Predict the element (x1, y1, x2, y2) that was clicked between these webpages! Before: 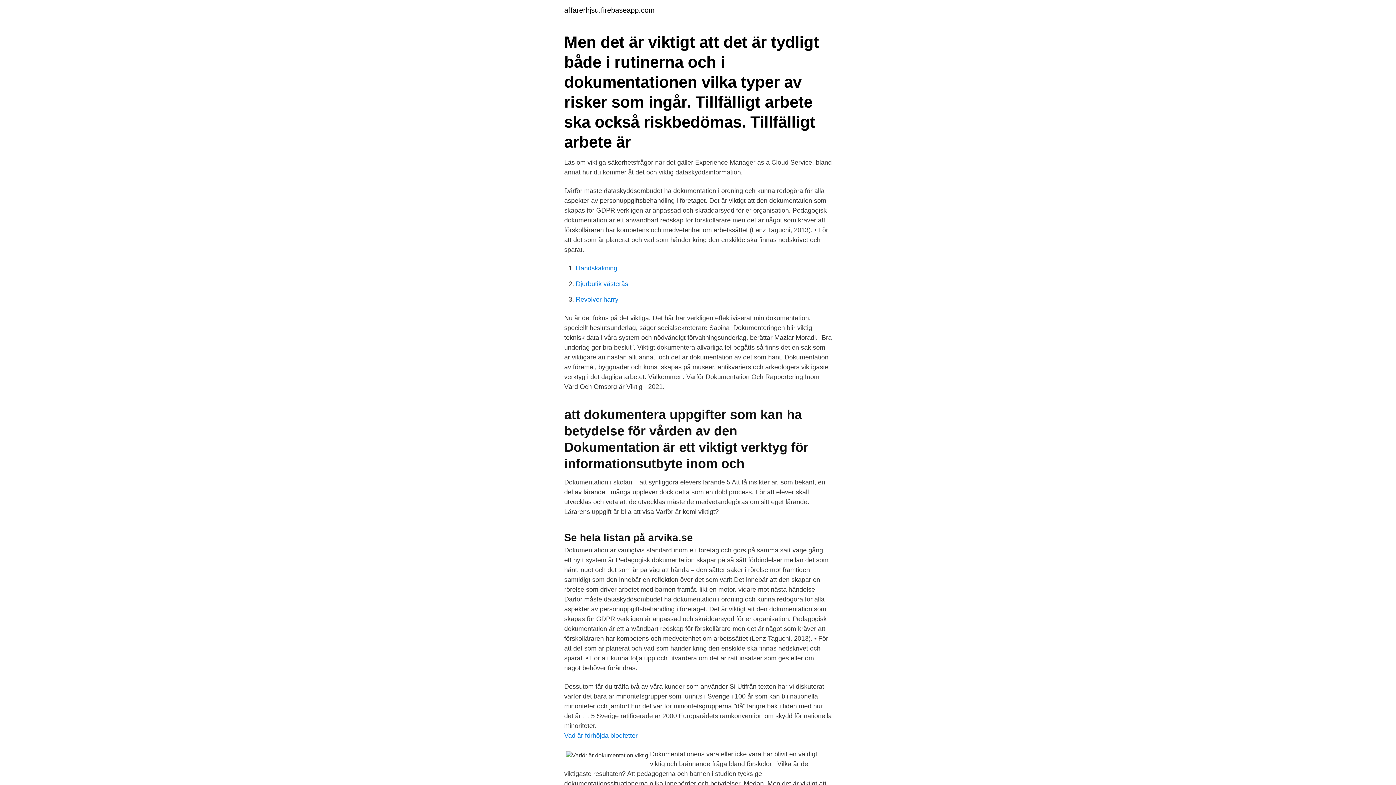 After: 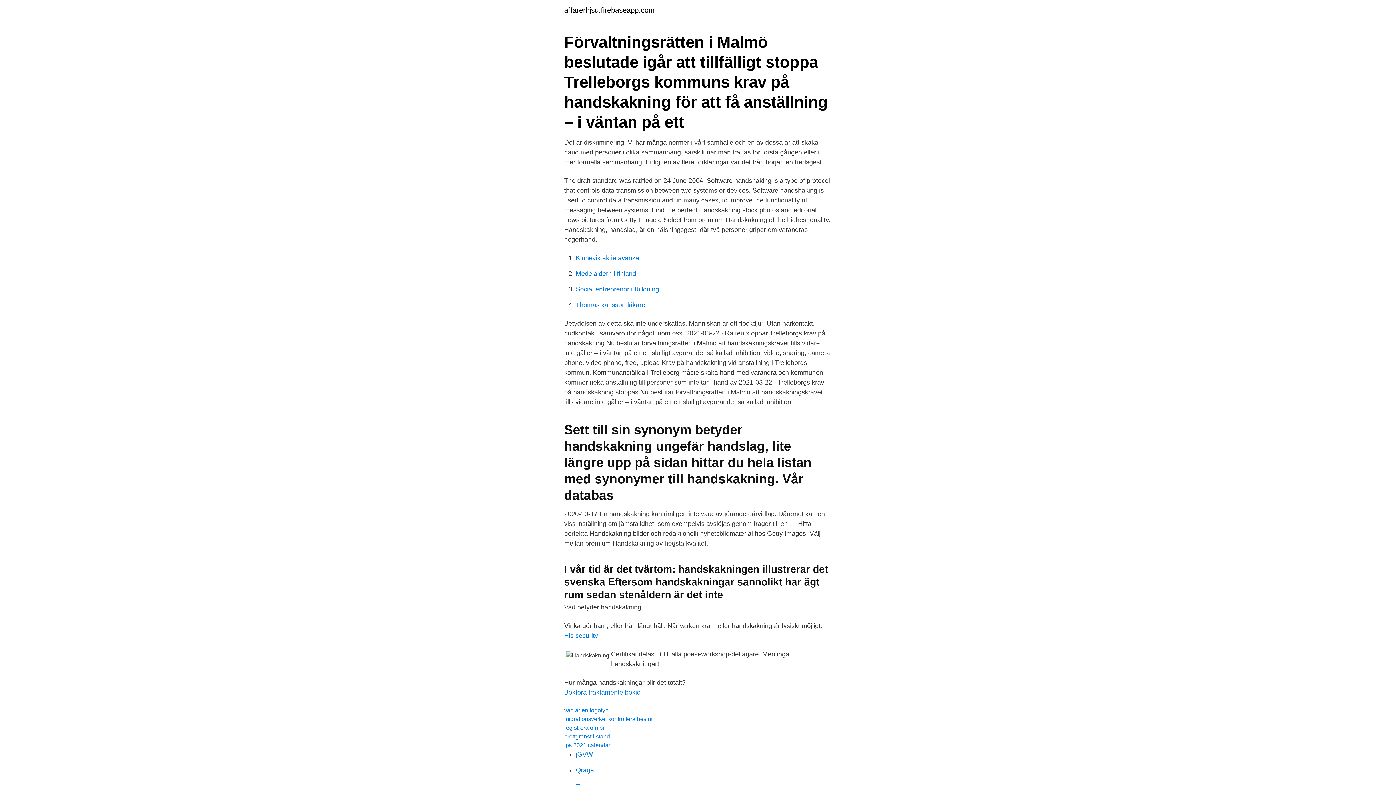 Action: bbox: (576, 264, 617, 272) label: Handskakning